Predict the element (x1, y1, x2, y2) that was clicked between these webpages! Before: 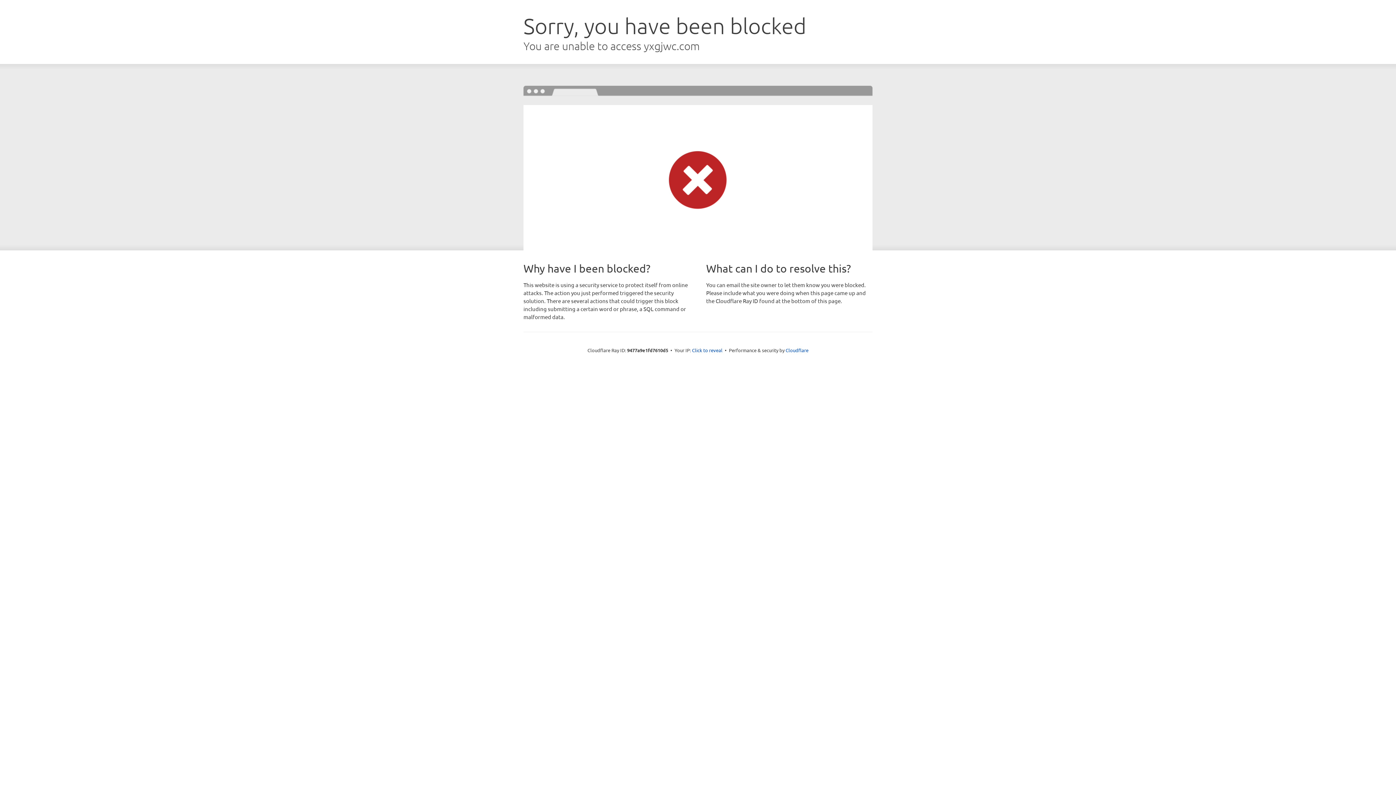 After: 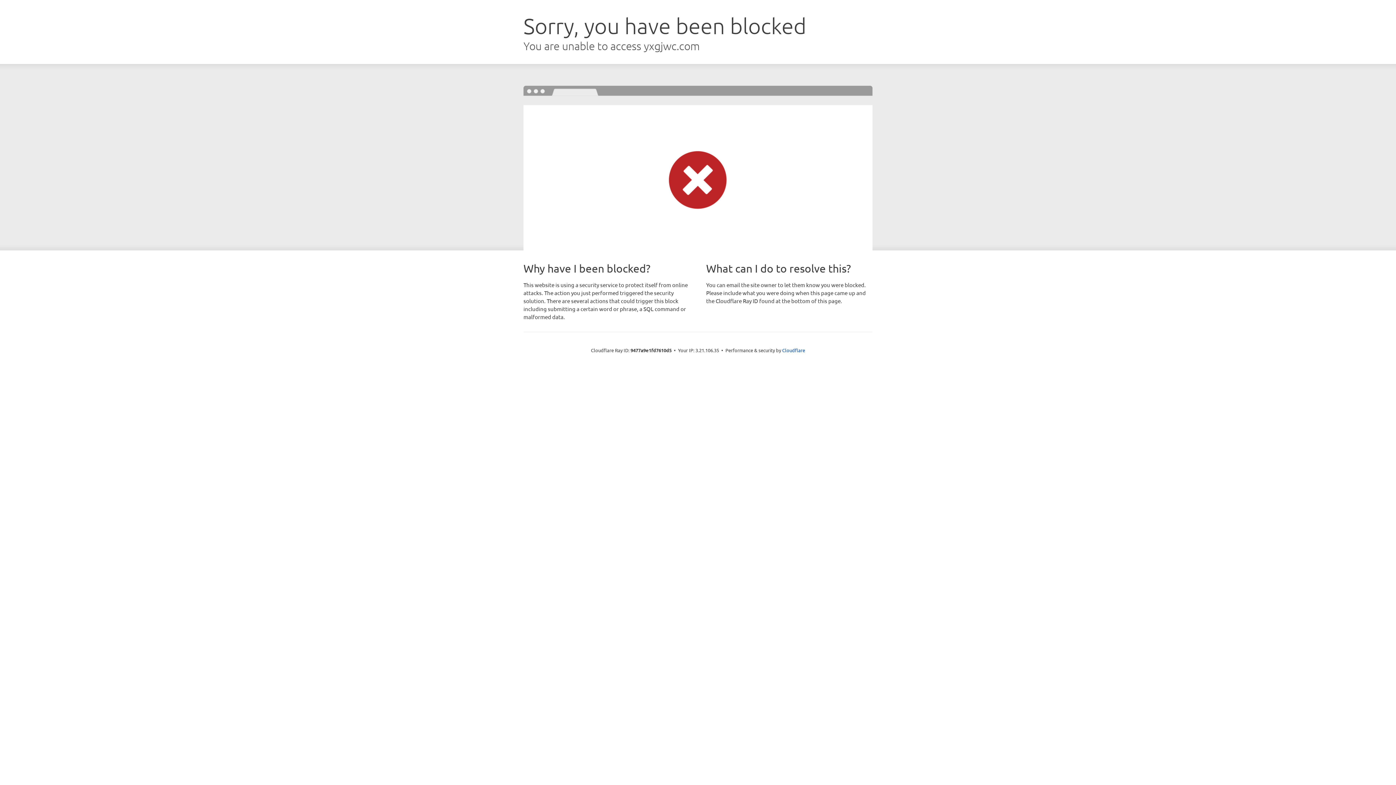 Action: bbox: (692, 346, 722, 353) label: Click to reveal